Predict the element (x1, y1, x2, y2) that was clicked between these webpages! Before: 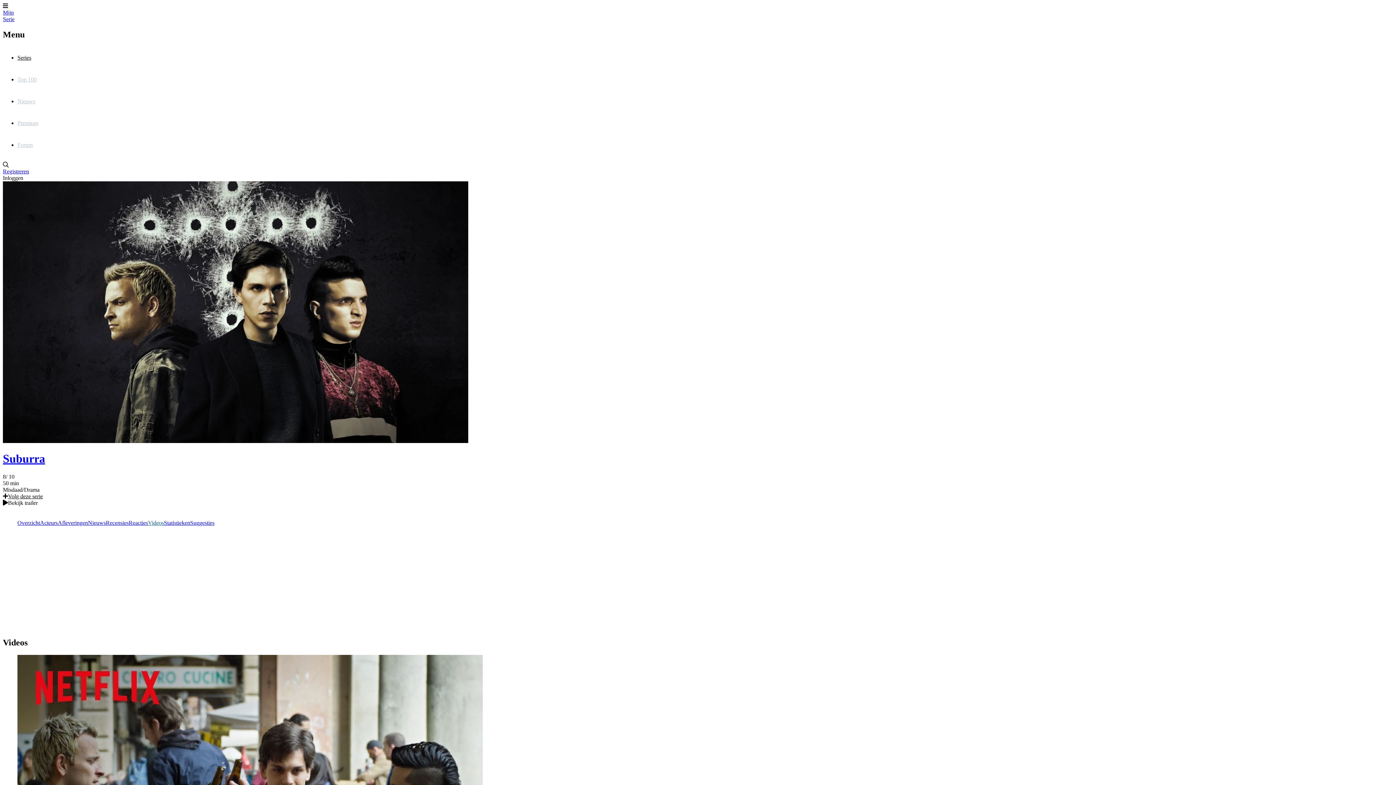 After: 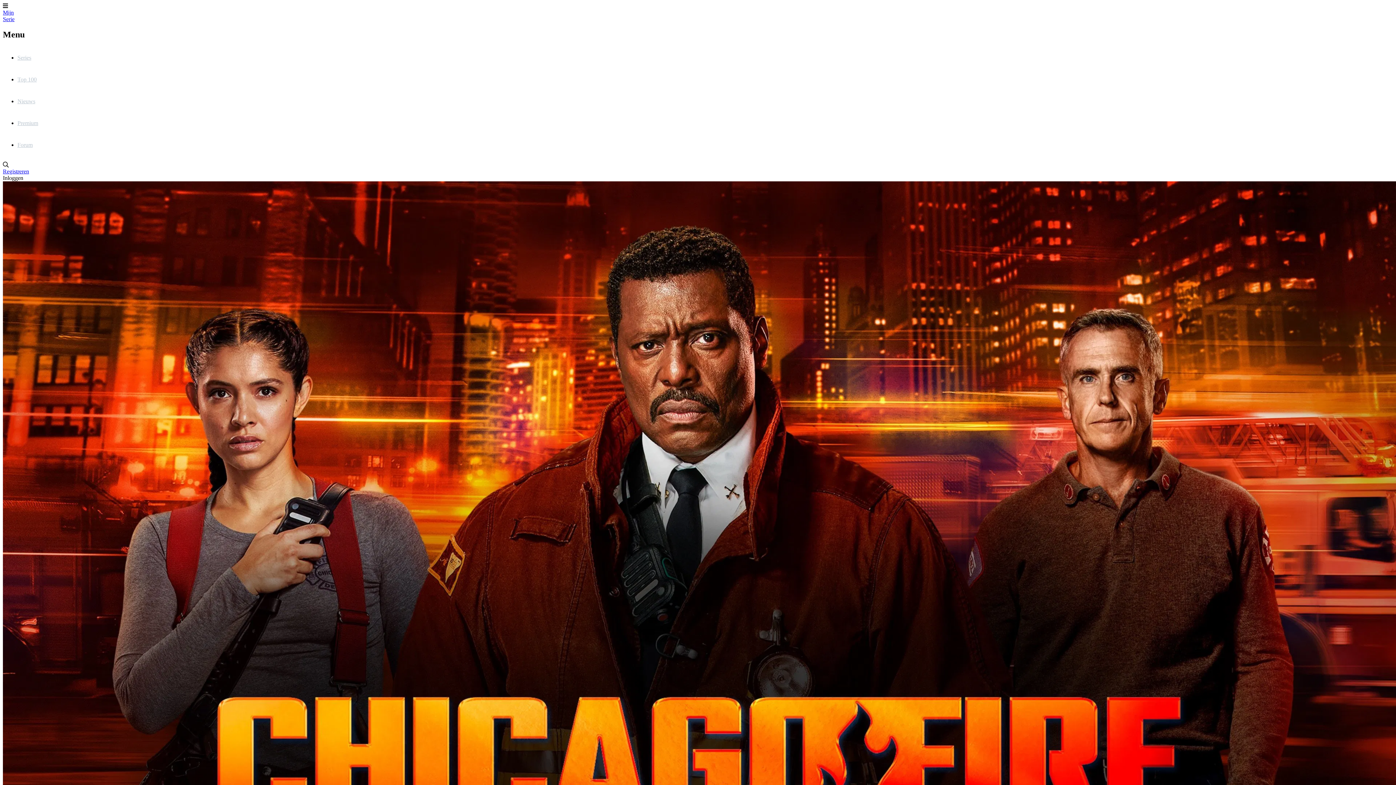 Action: label: Mijn
Serie bbox: (2, 9, 14, 22)